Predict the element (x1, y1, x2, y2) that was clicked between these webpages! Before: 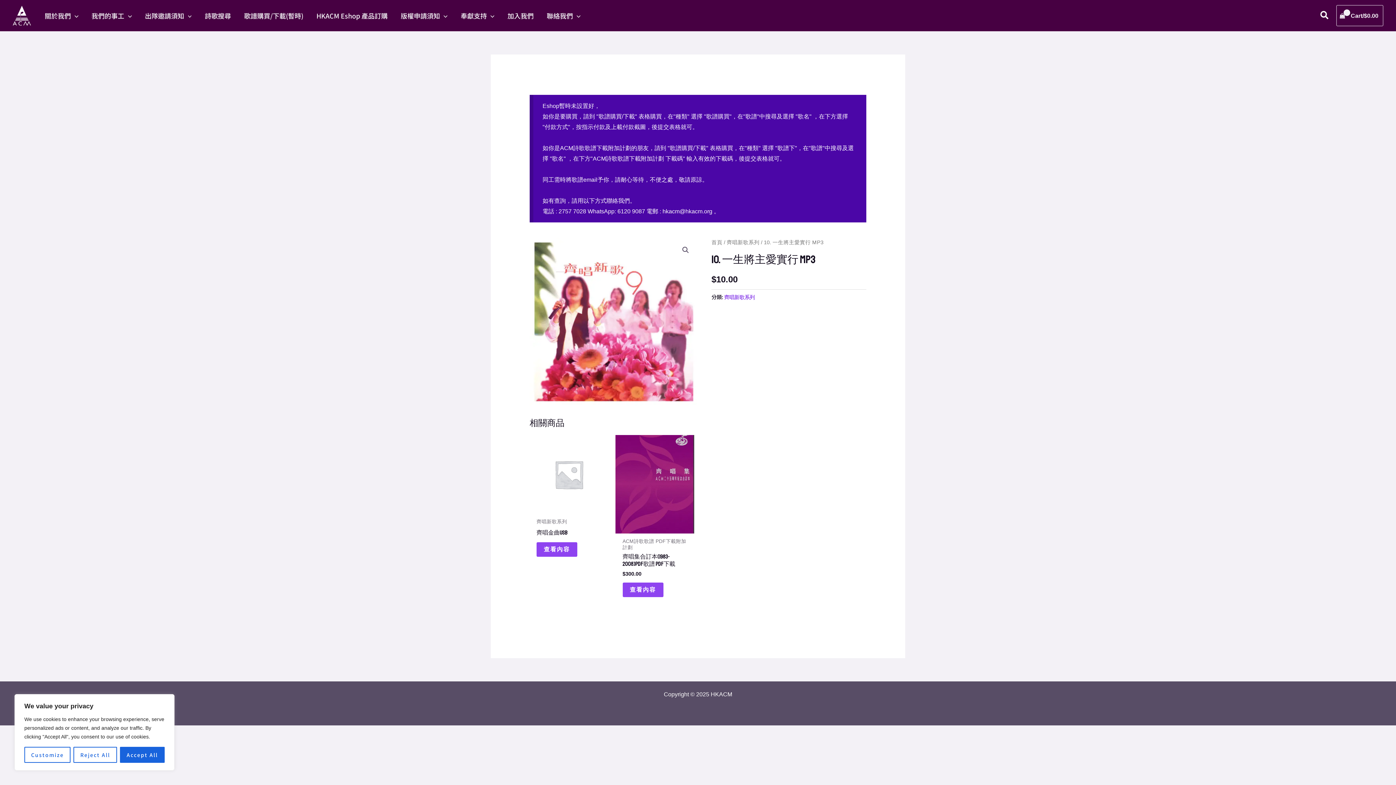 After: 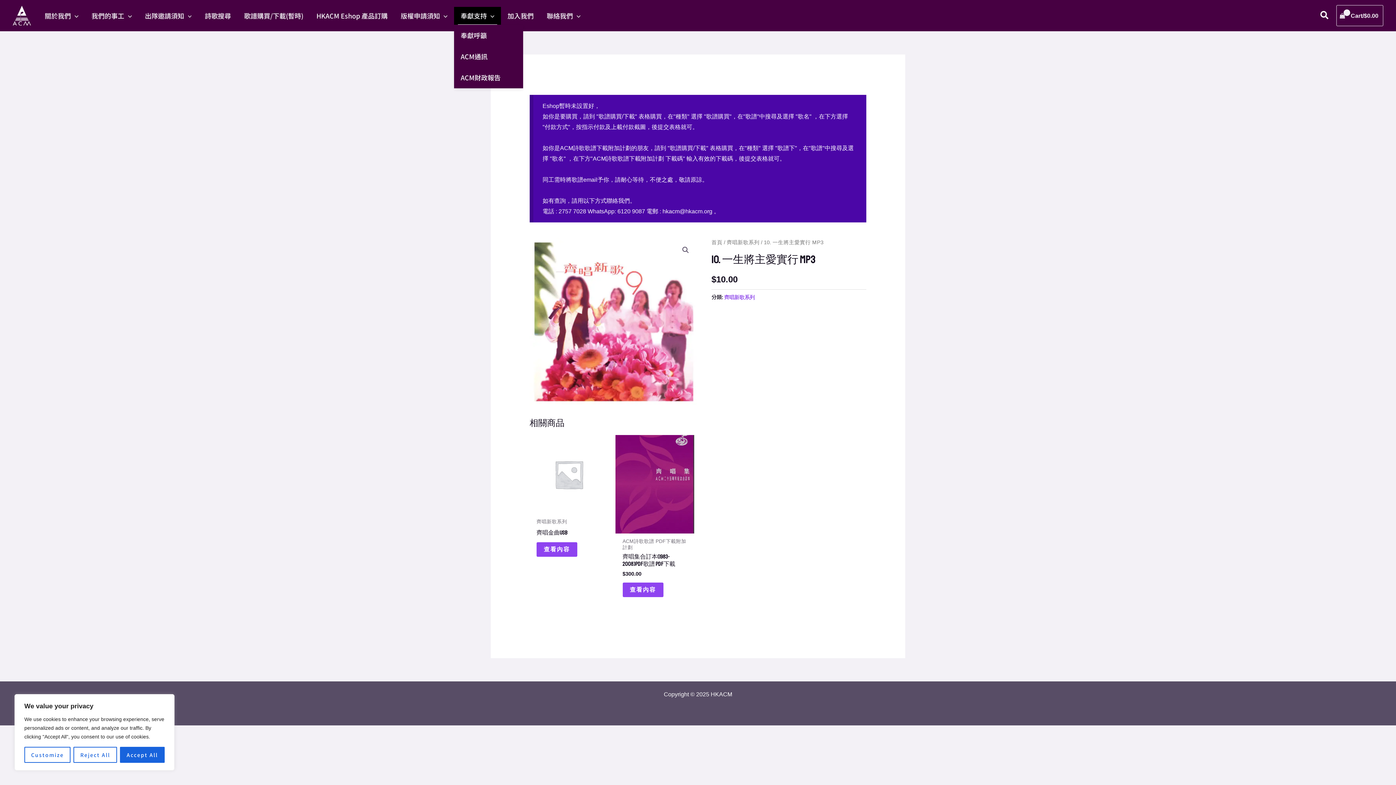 Action: bbox: (454, 6, 501, 24) label: 奉獻支持